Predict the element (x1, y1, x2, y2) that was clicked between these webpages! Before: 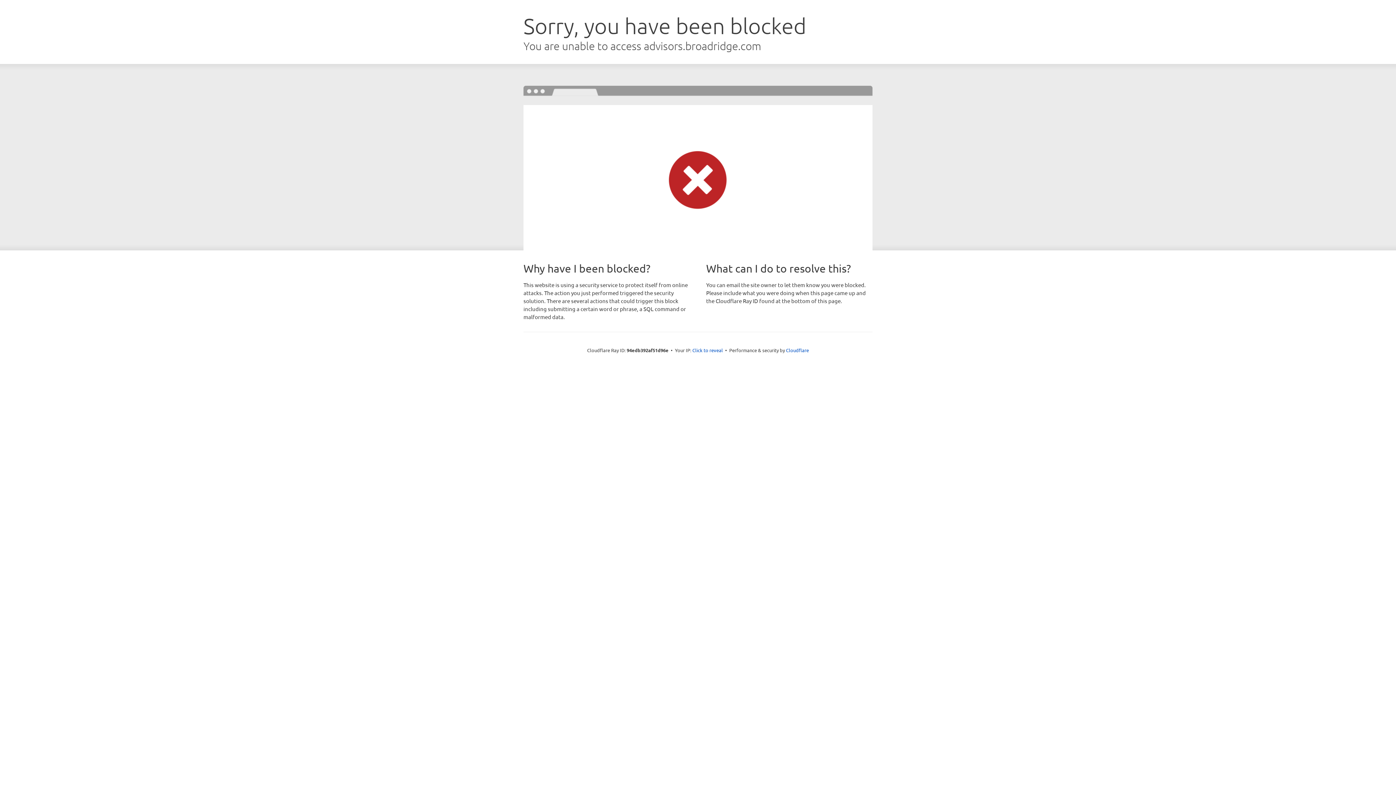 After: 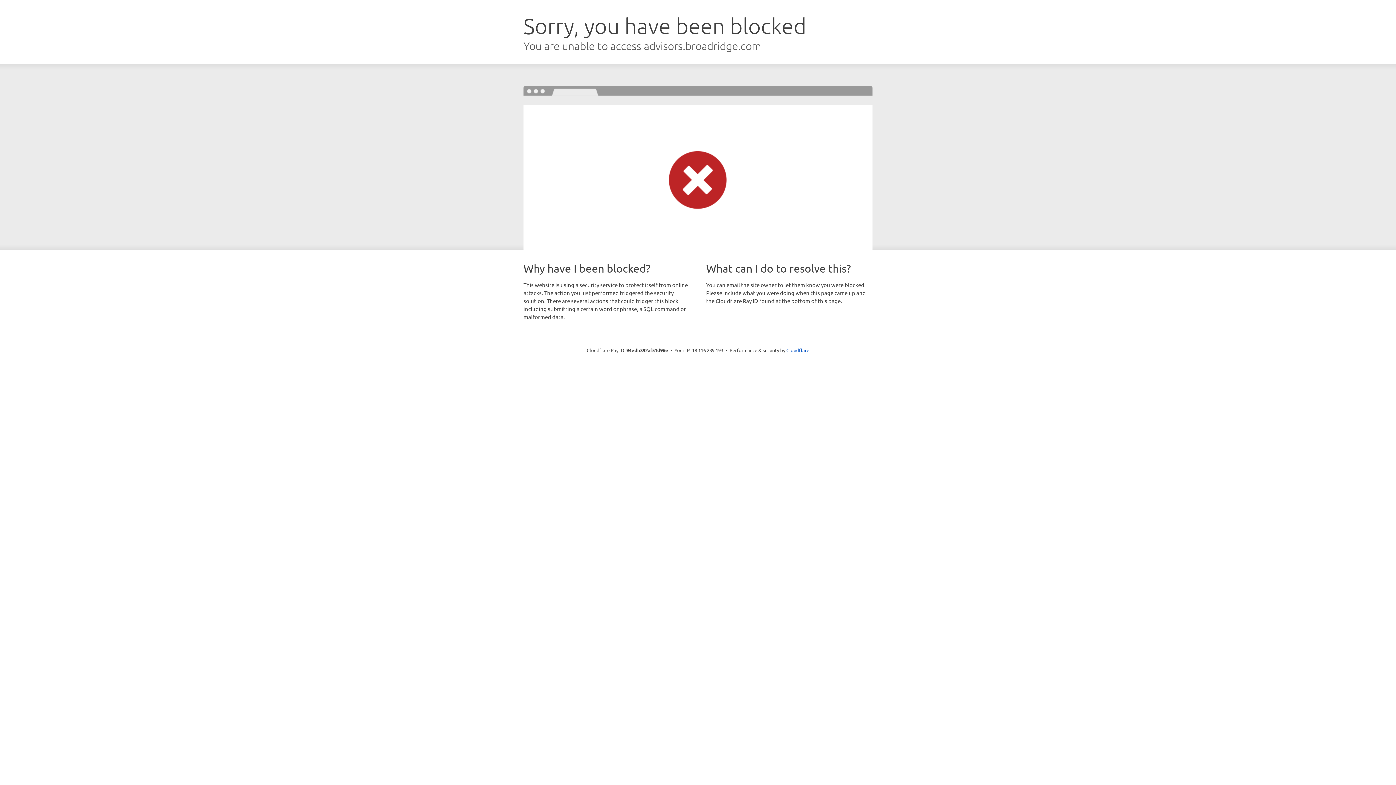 Action: bbox: (692, 346, 723, 353) label: Click to reveal